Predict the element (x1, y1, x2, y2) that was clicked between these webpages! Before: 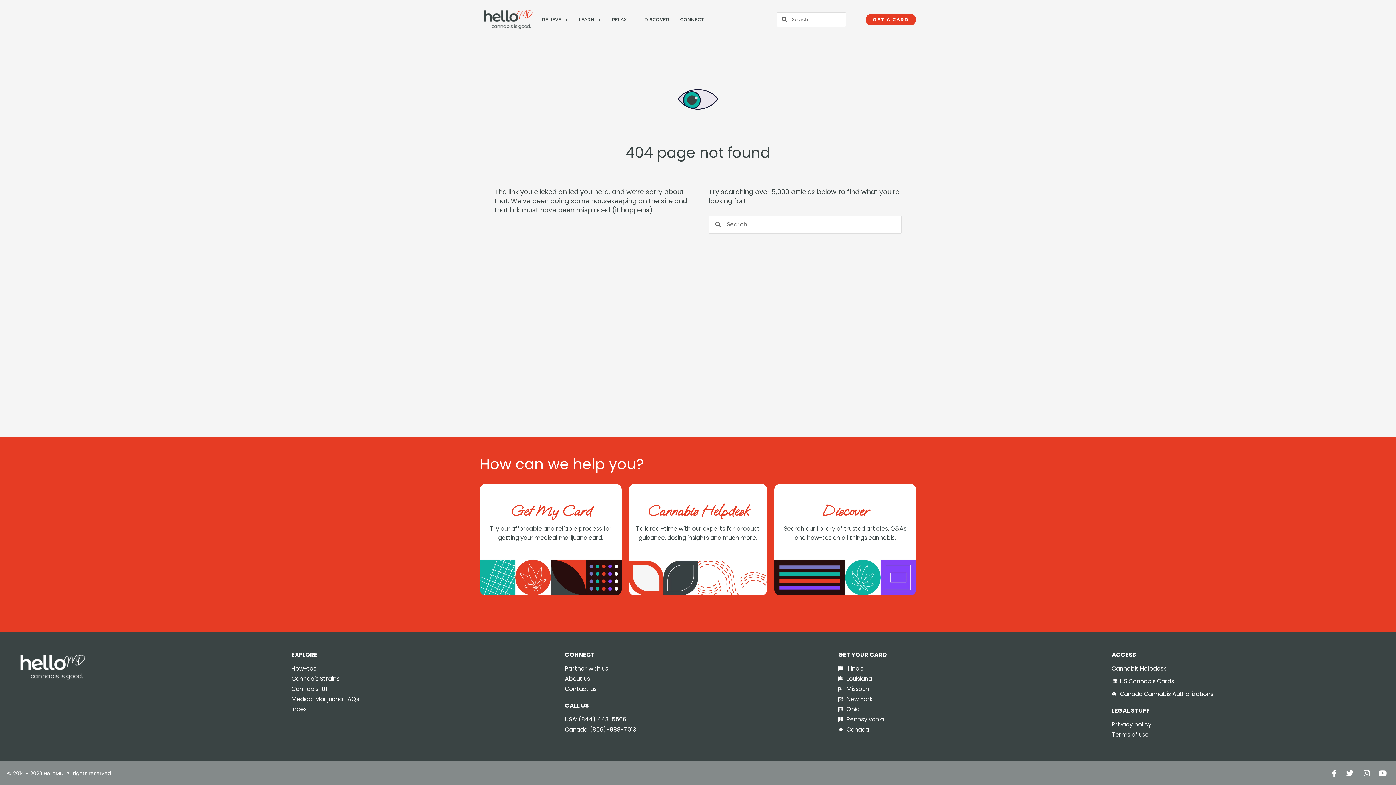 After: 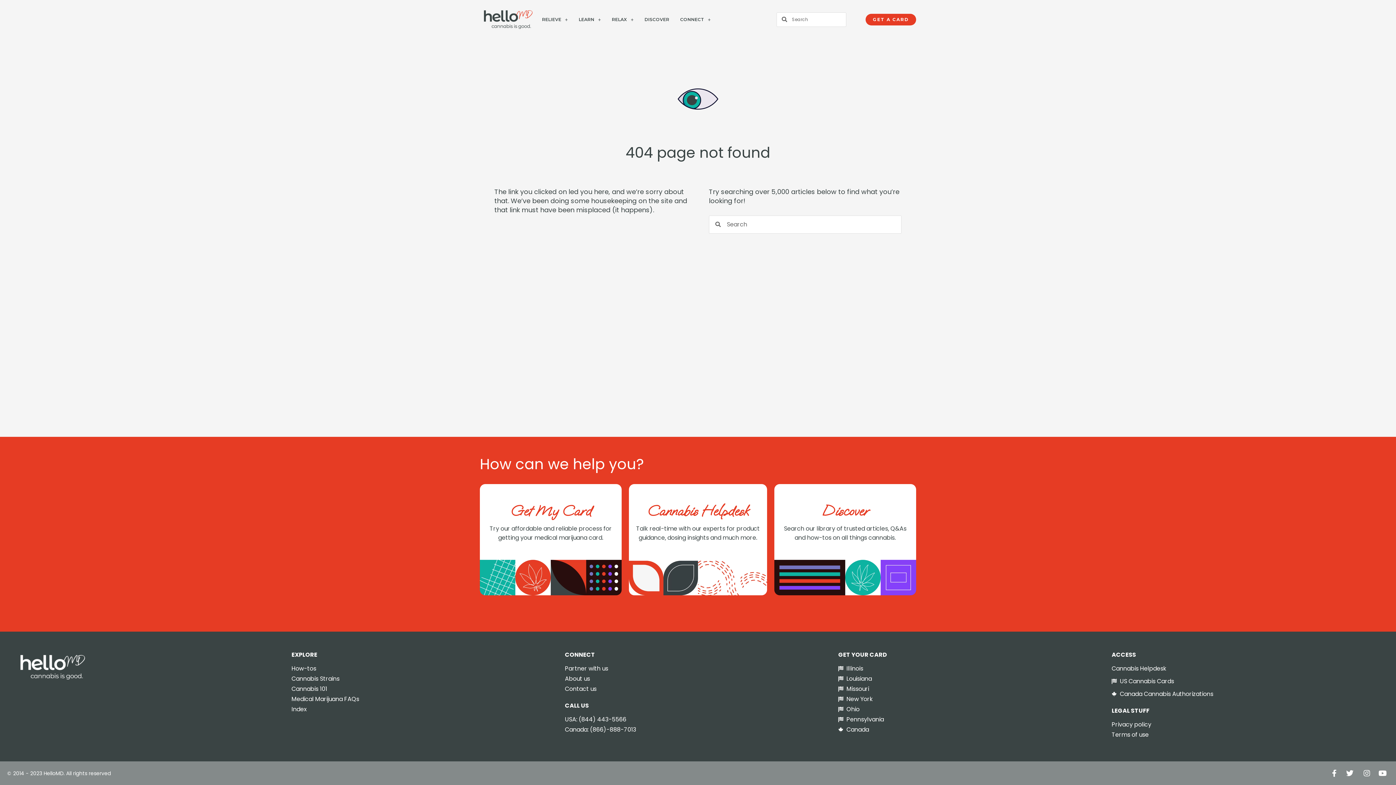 Action: bbox: (1112, 689, 1378, 698) label: Canada Cannabis Authorizations